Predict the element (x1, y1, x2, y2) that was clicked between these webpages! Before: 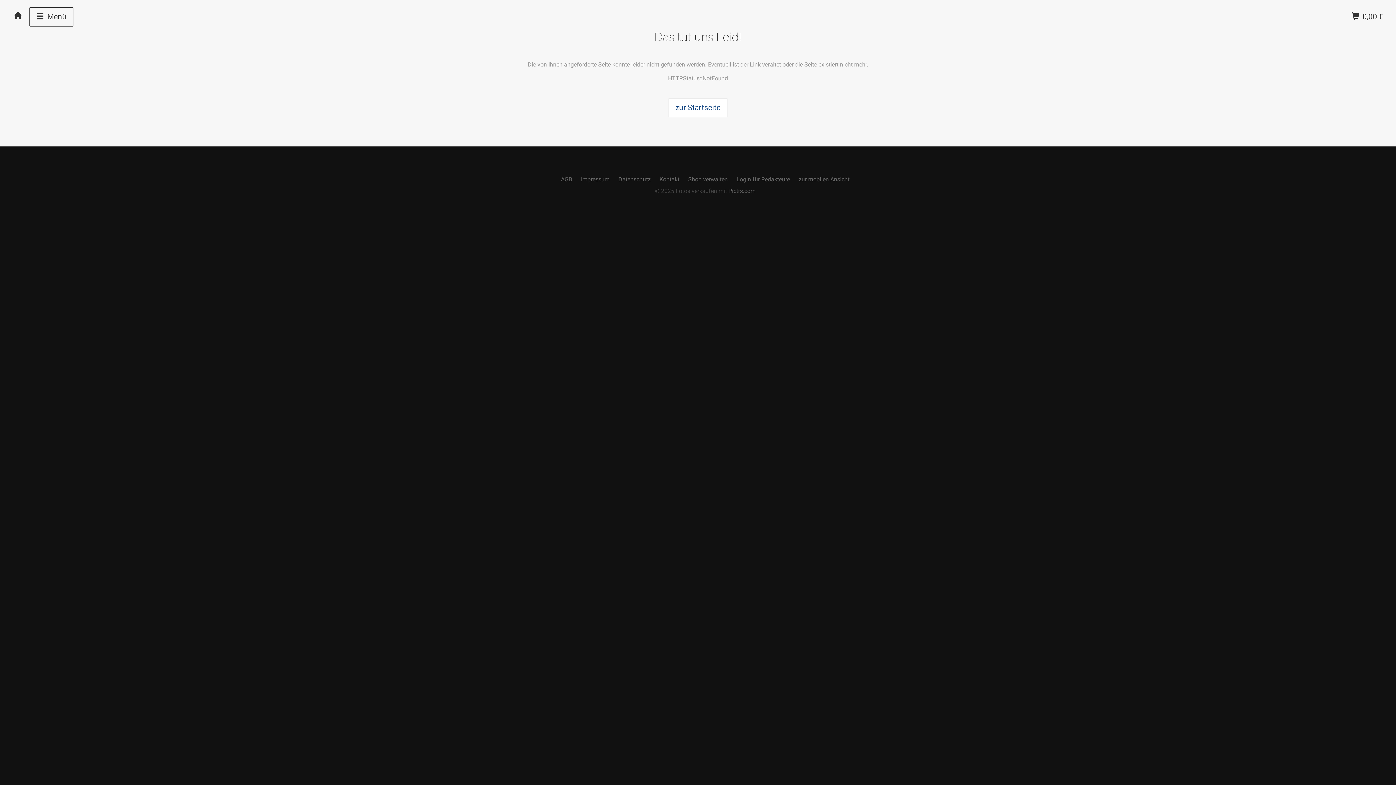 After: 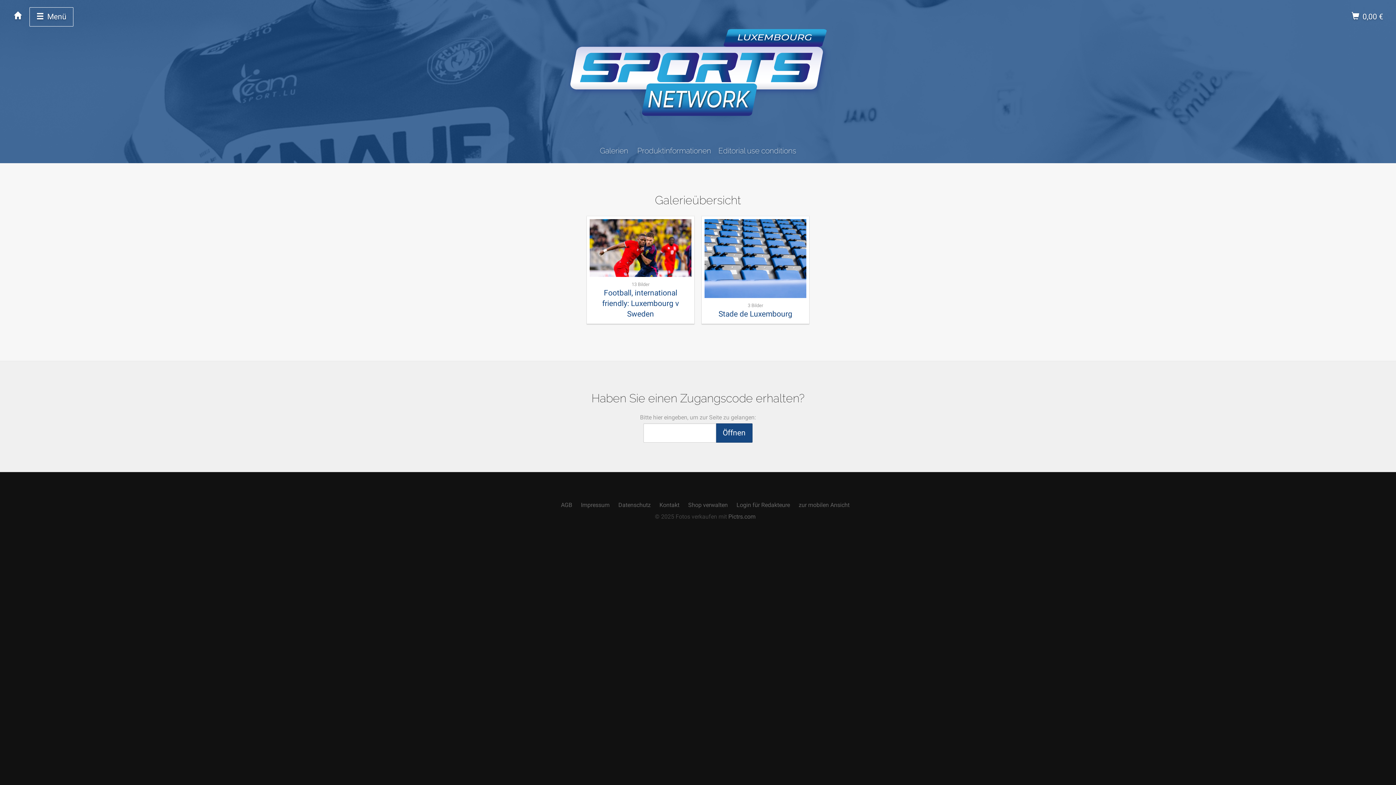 Action: bbox: (7, 7, 29, 25)